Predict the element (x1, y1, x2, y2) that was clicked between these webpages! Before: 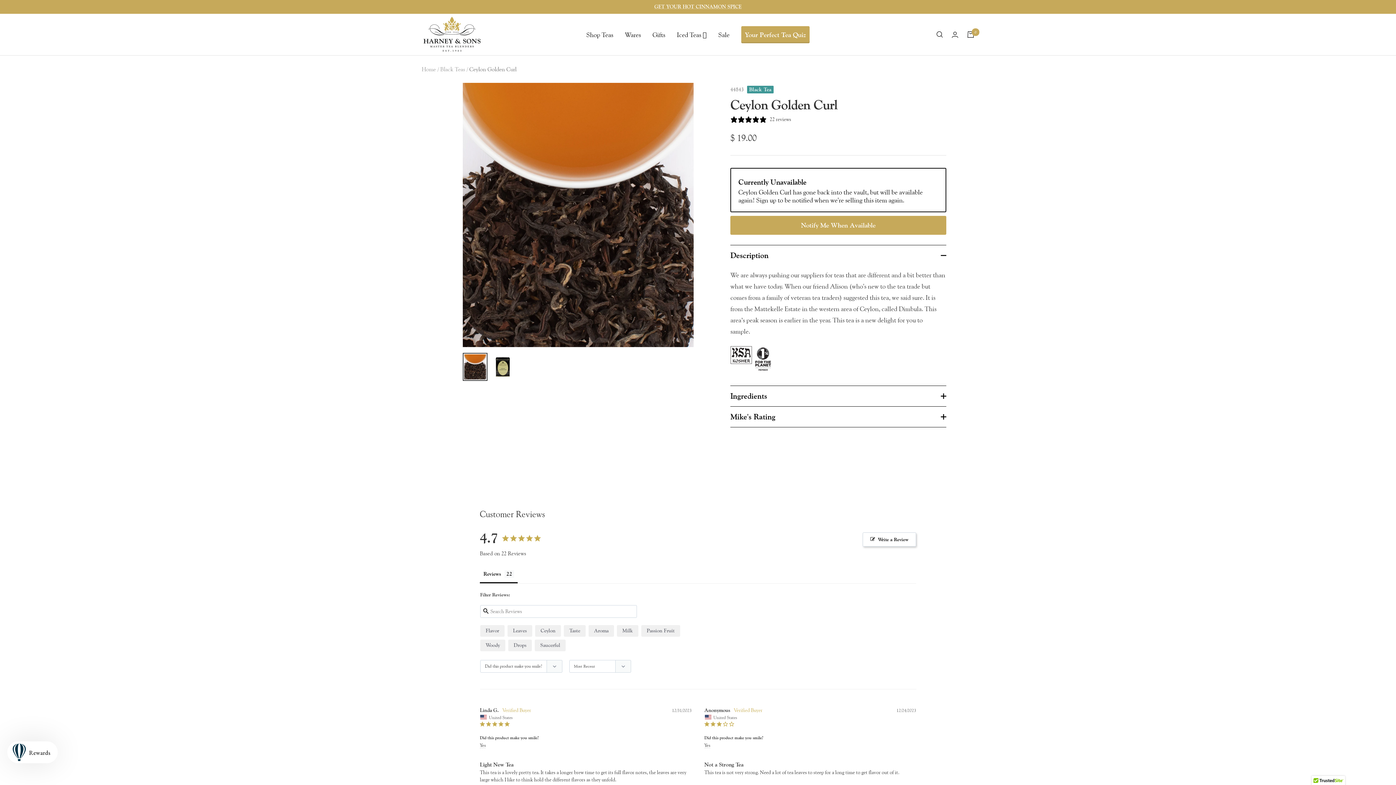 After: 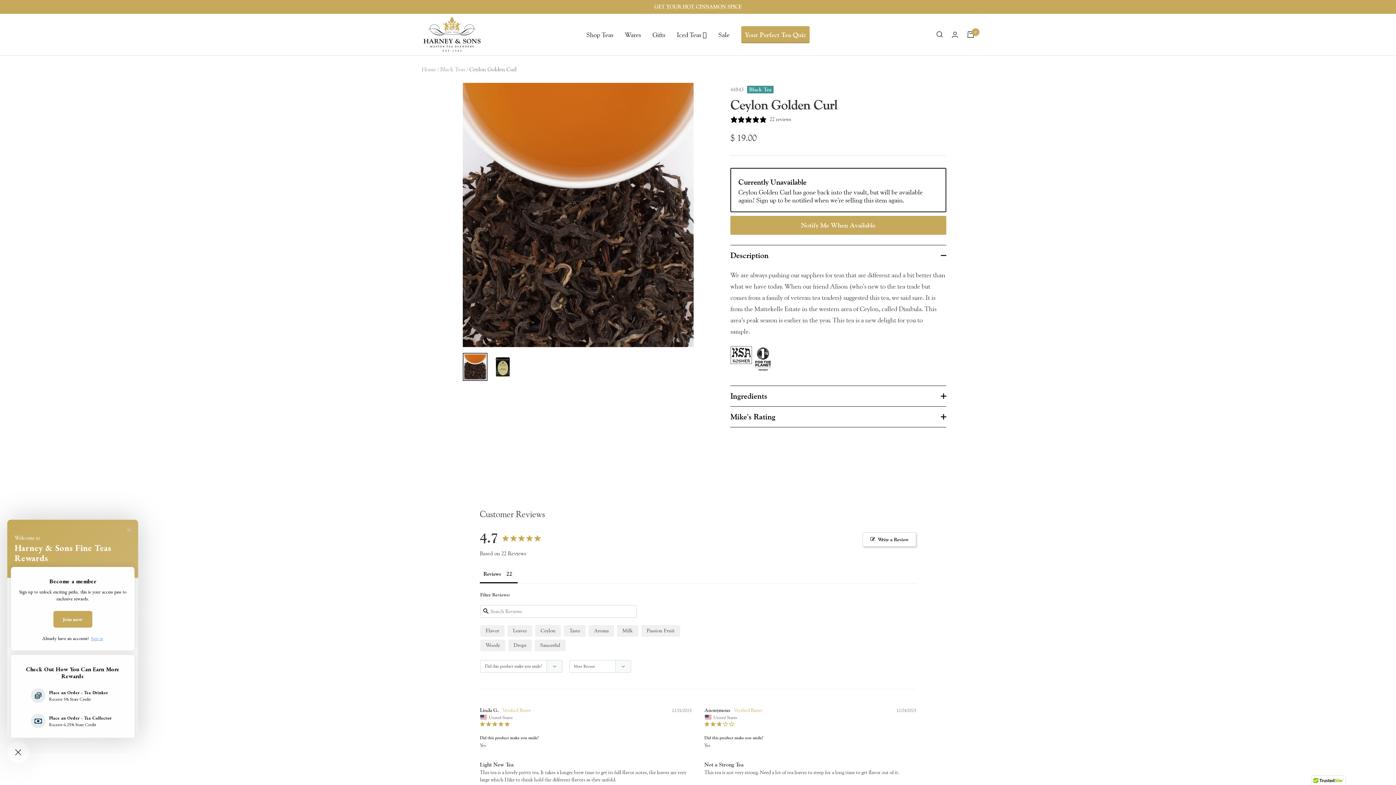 Action: label: Rewards bbox: (7, 741, 58, 763)